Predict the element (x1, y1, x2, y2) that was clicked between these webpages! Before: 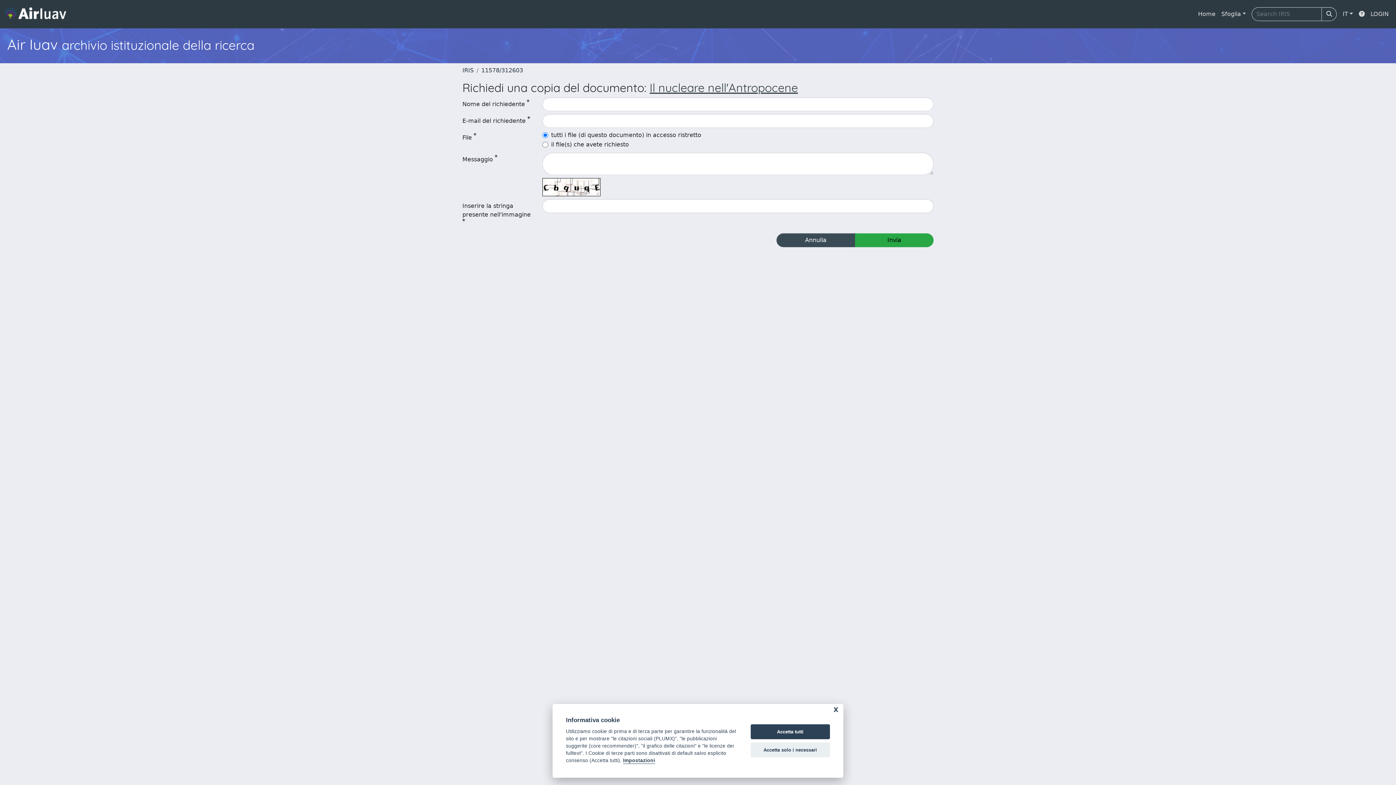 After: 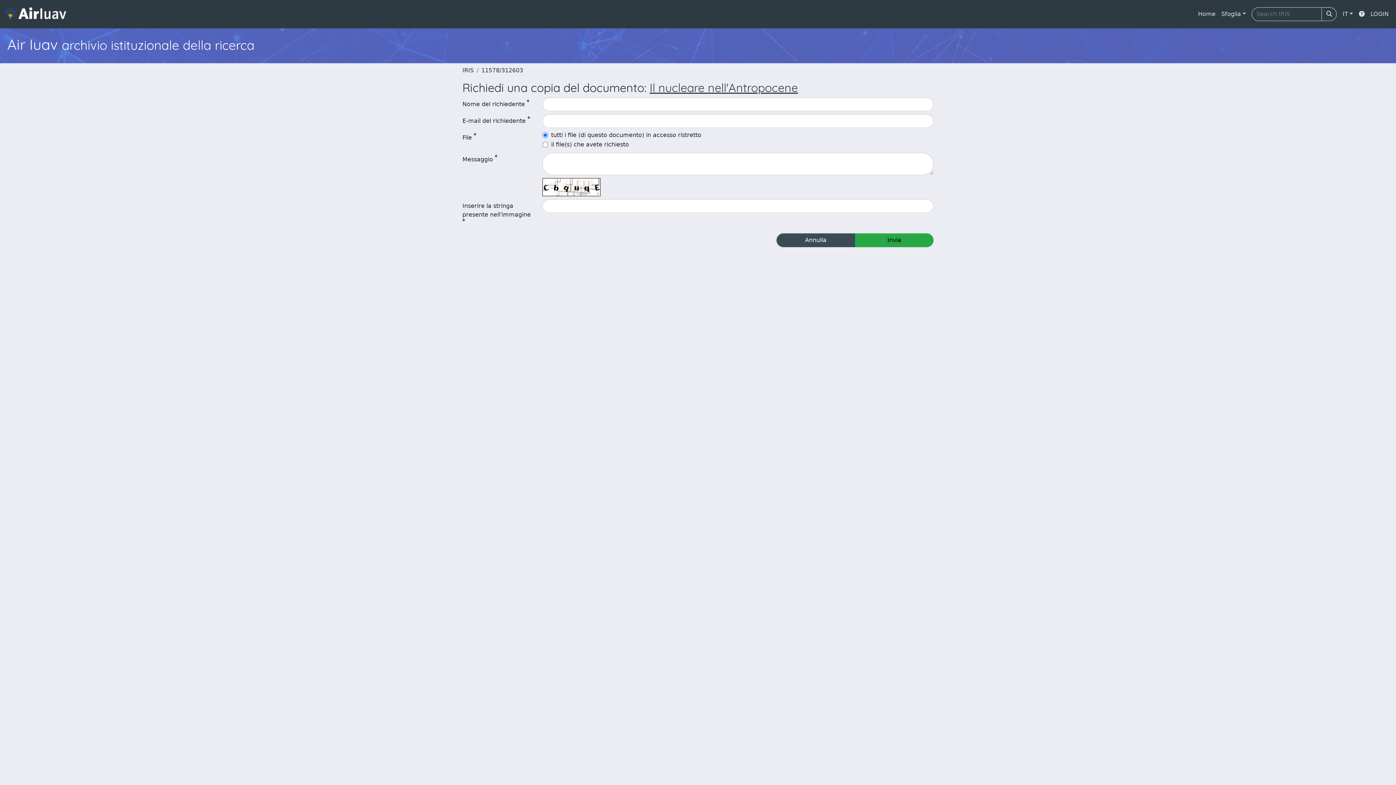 Action: bbox: (750, 742, 830, 757) label: Accetta solo i necessari